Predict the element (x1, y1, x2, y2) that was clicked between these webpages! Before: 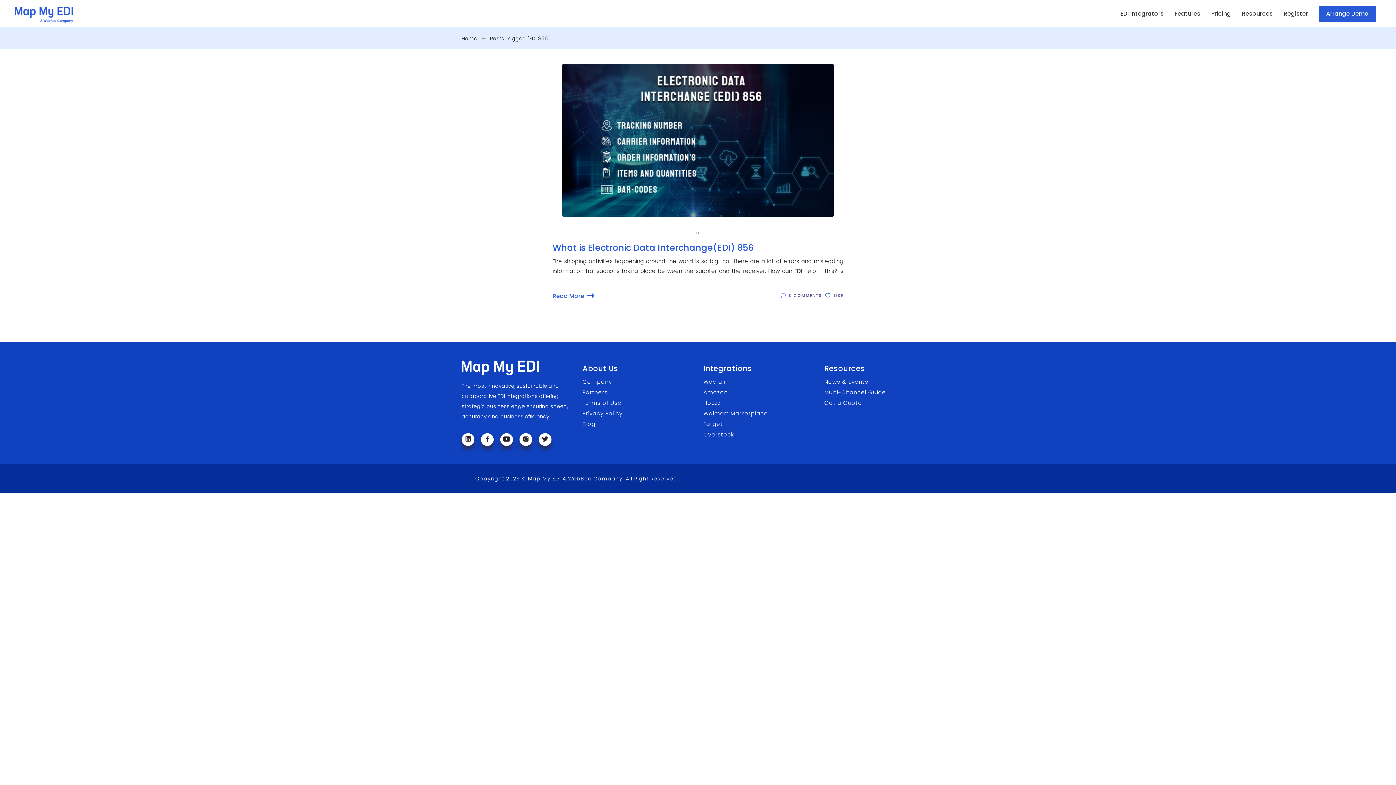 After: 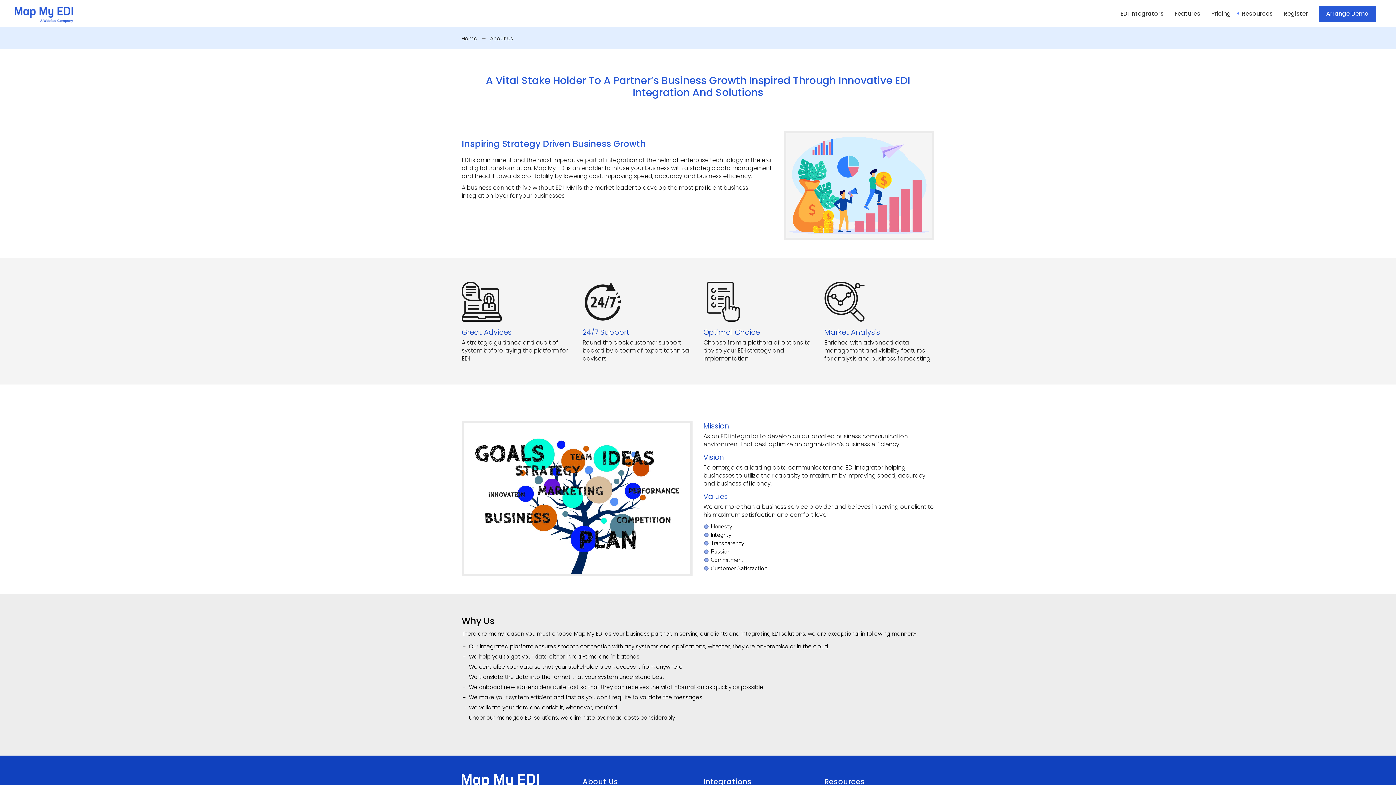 Action: label: Company bbox: (582, 378, 612, 385)